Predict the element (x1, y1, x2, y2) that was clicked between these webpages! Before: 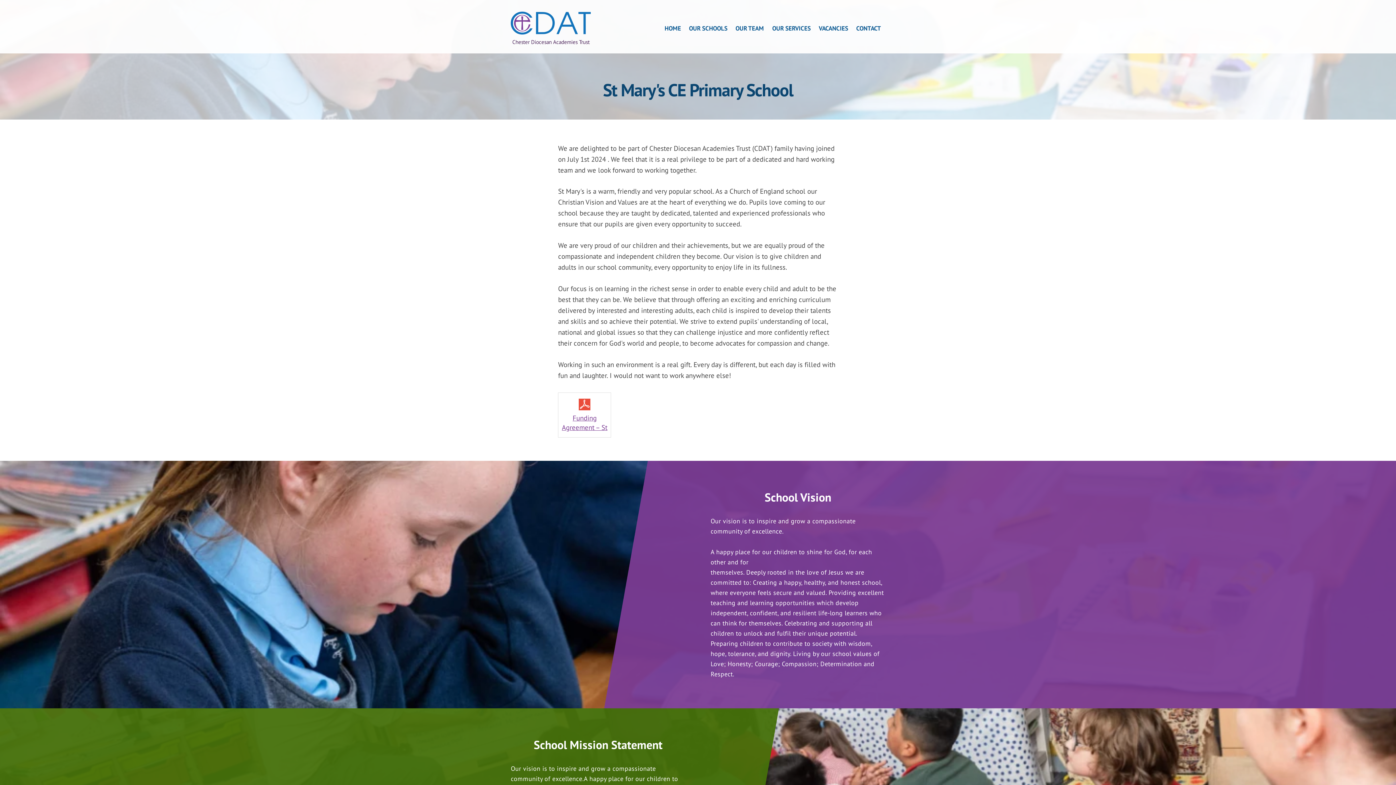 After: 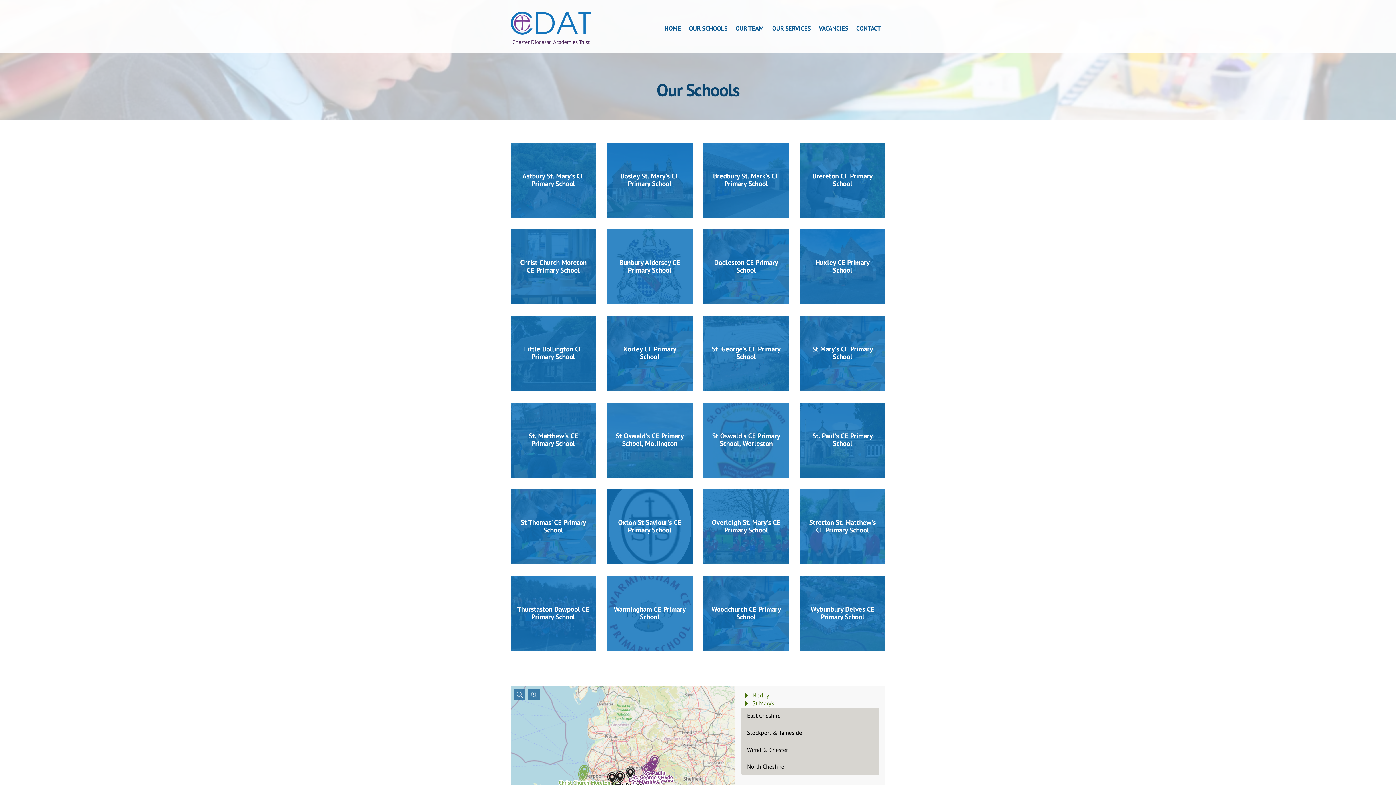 Action: label: OUR SCHOOLS bbox: (685, 10, 731, 46)